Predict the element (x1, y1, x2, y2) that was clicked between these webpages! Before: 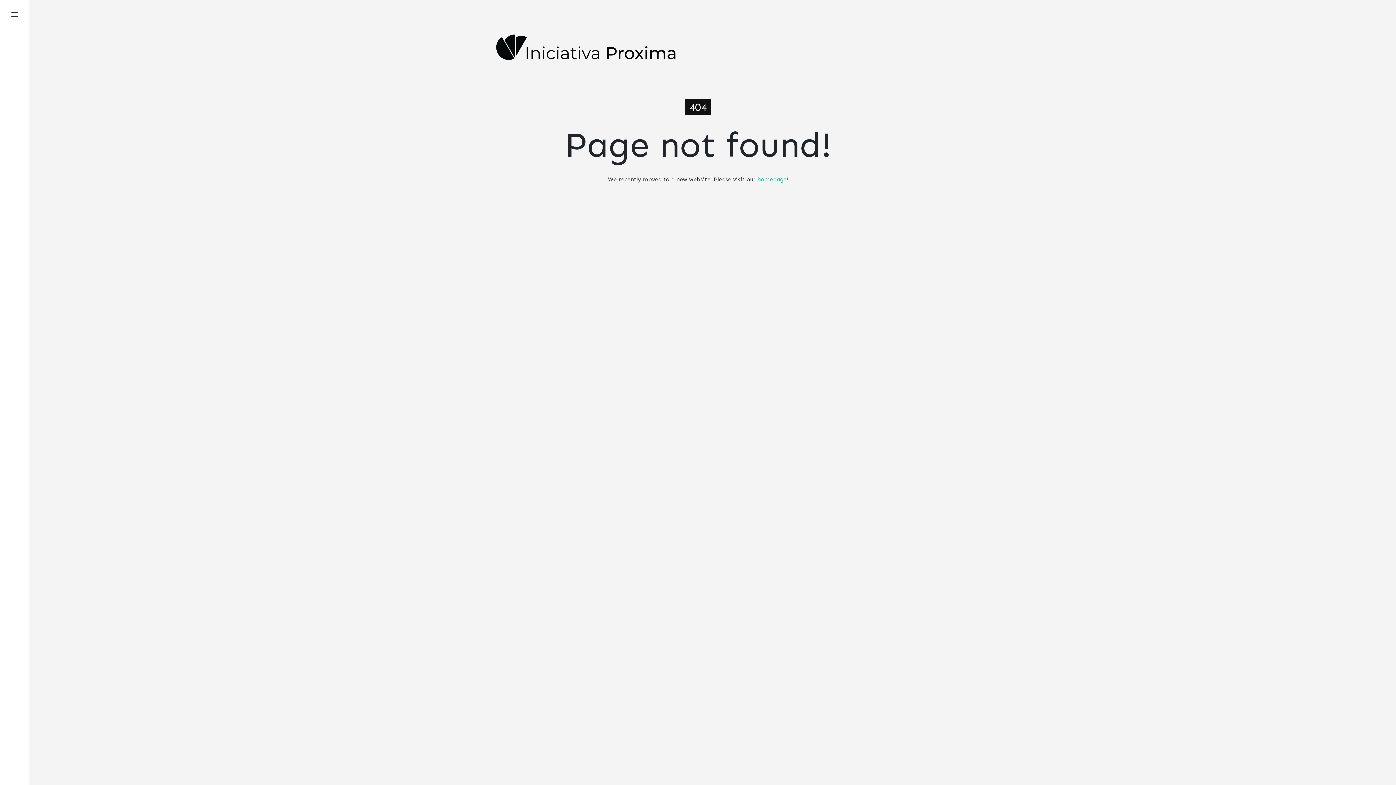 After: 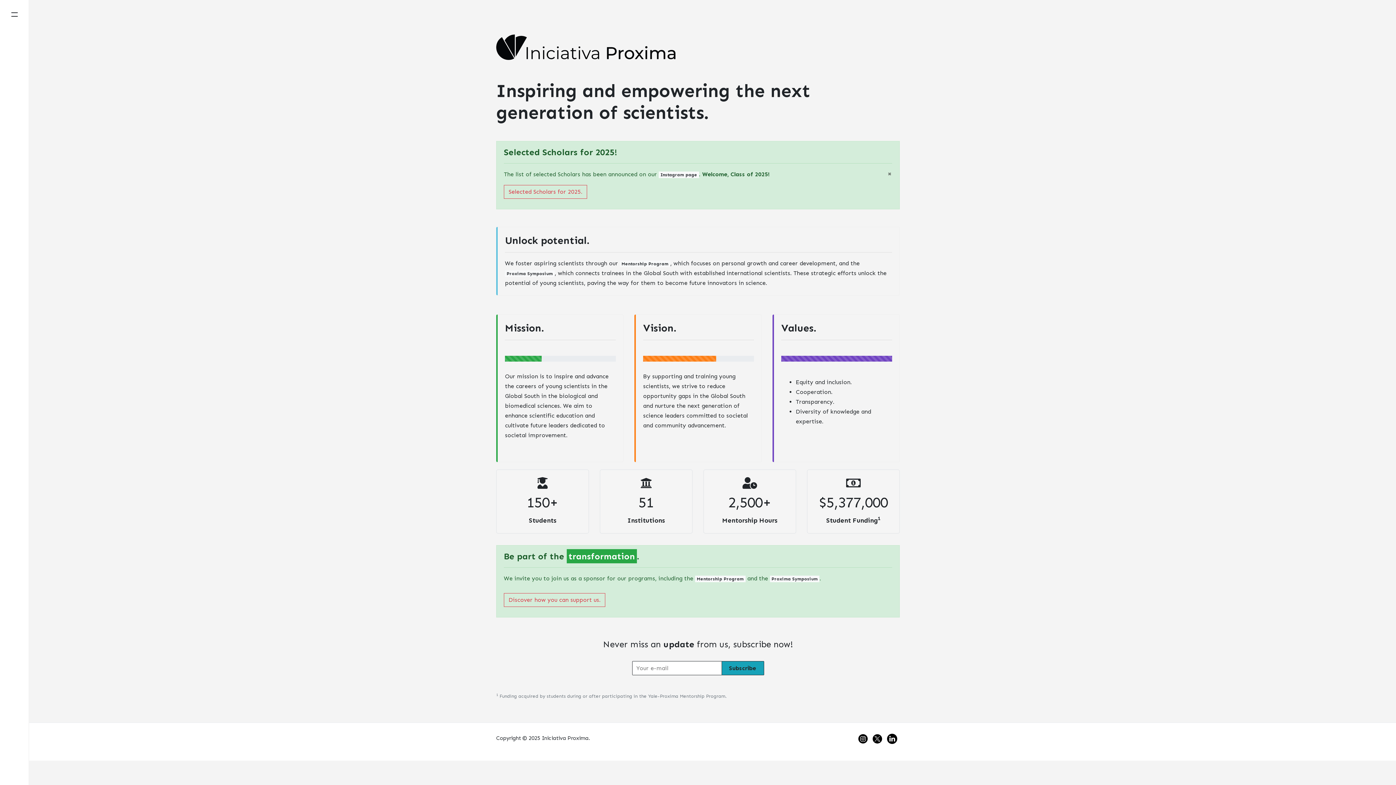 Action: label: homepage bbox: (757, 176, 786, 183)